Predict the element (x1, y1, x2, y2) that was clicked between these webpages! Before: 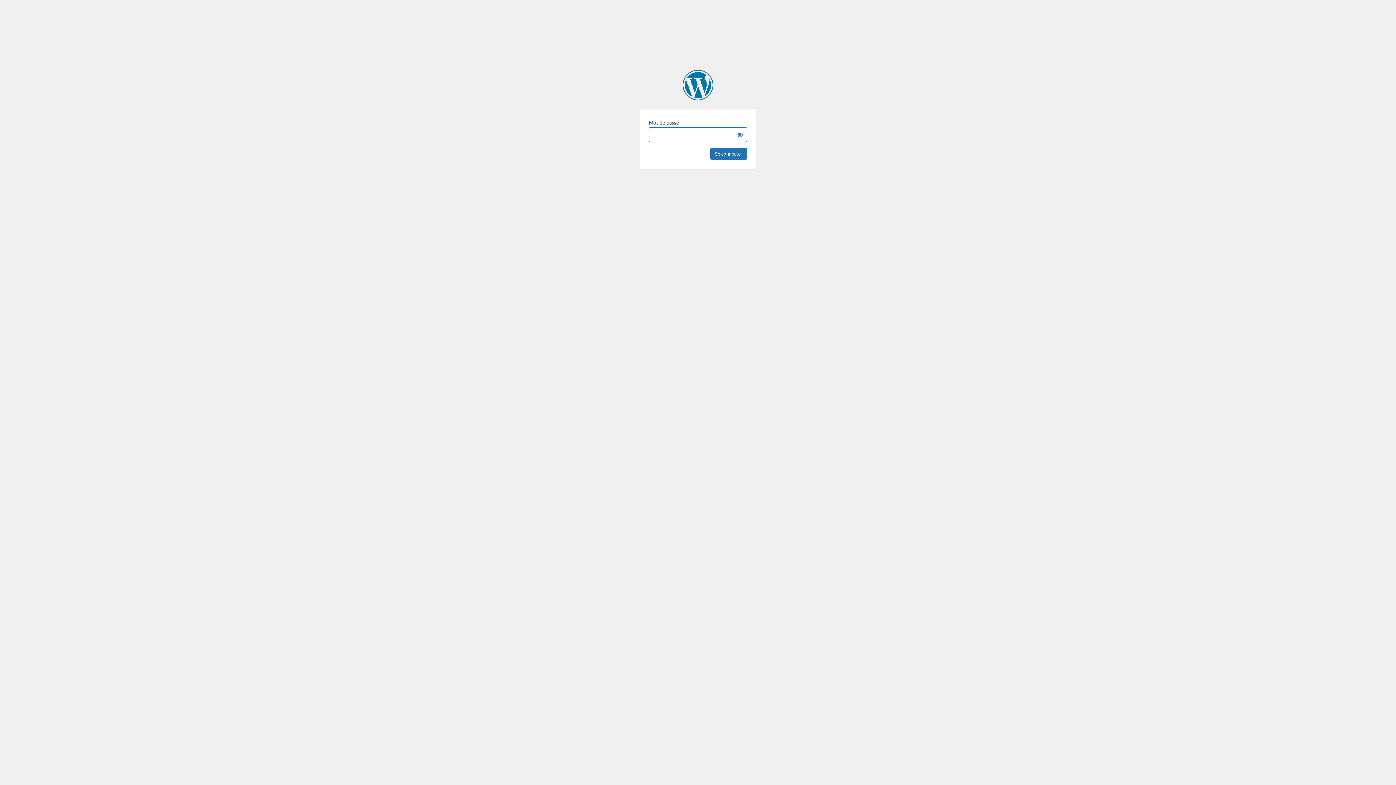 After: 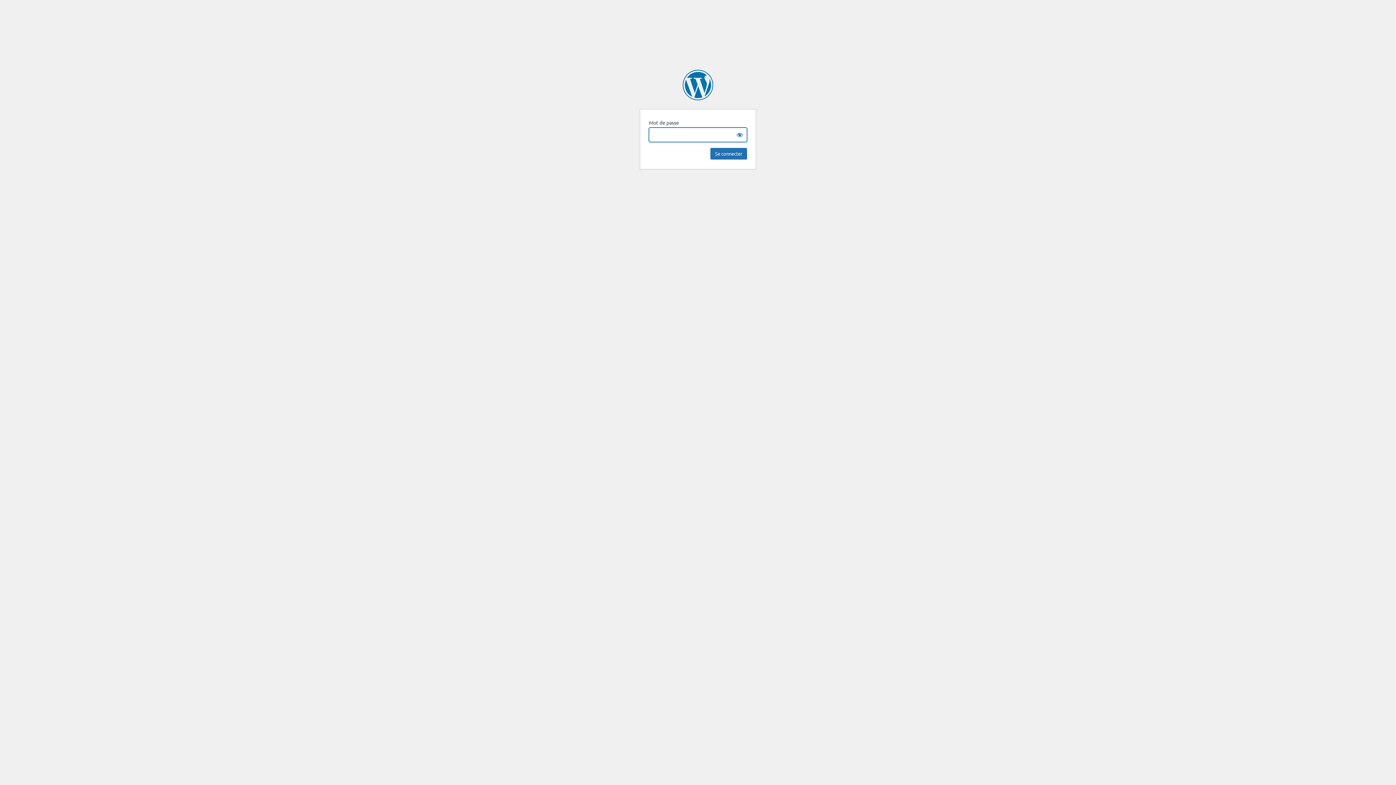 Action: label: Krispy Kreme | France bbox: (682, 69, 713, 100)